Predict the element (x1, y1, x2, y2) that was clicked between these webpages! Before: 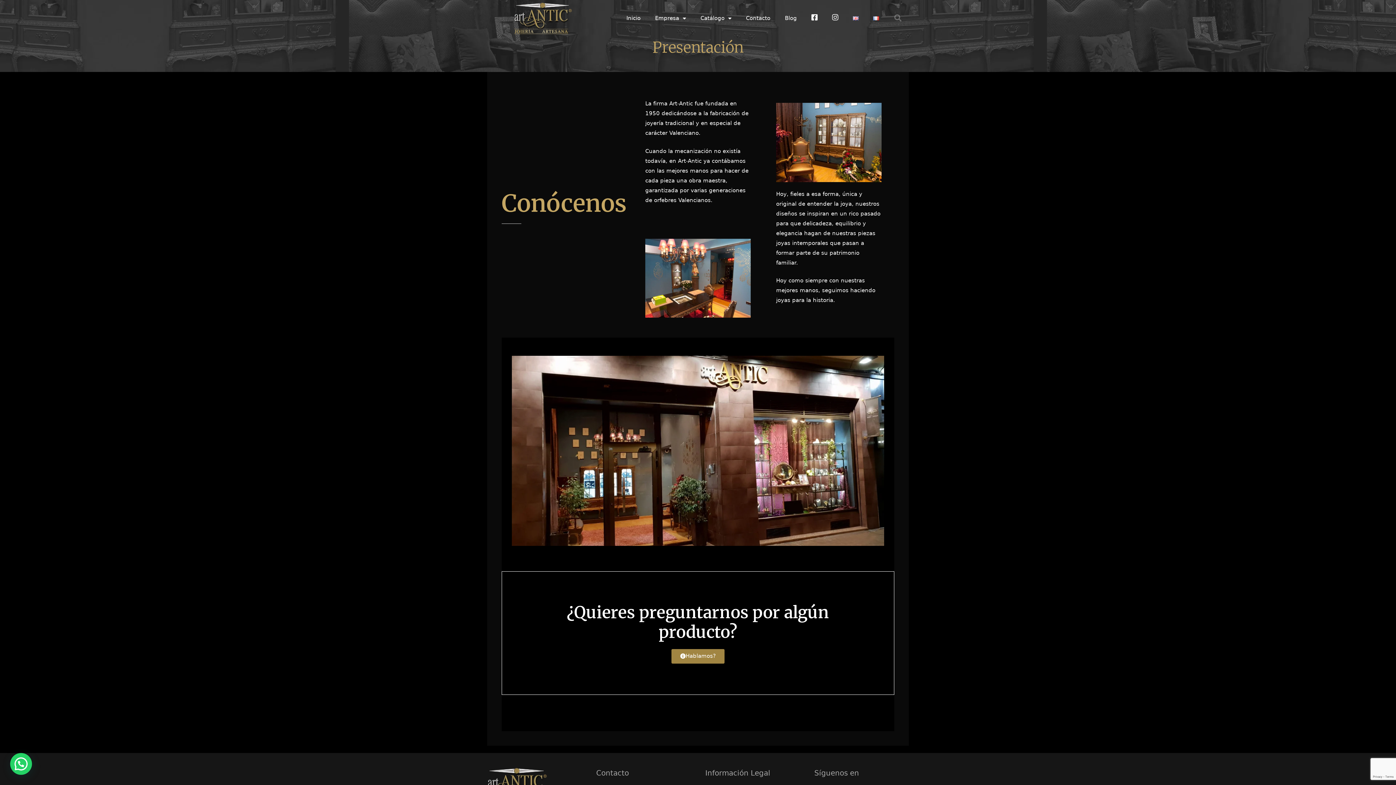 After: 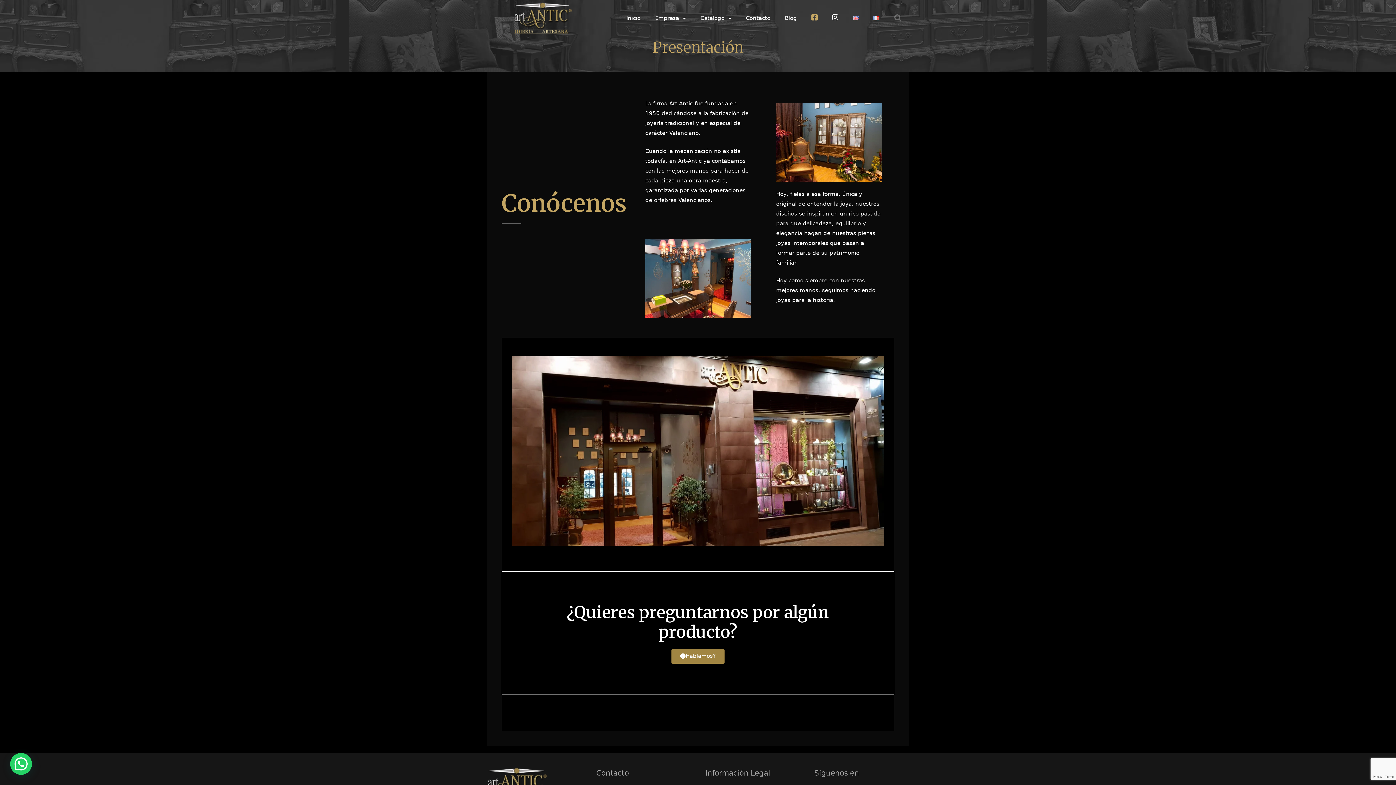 Action: bbox: (804, 0, 825, 36) label: facebook